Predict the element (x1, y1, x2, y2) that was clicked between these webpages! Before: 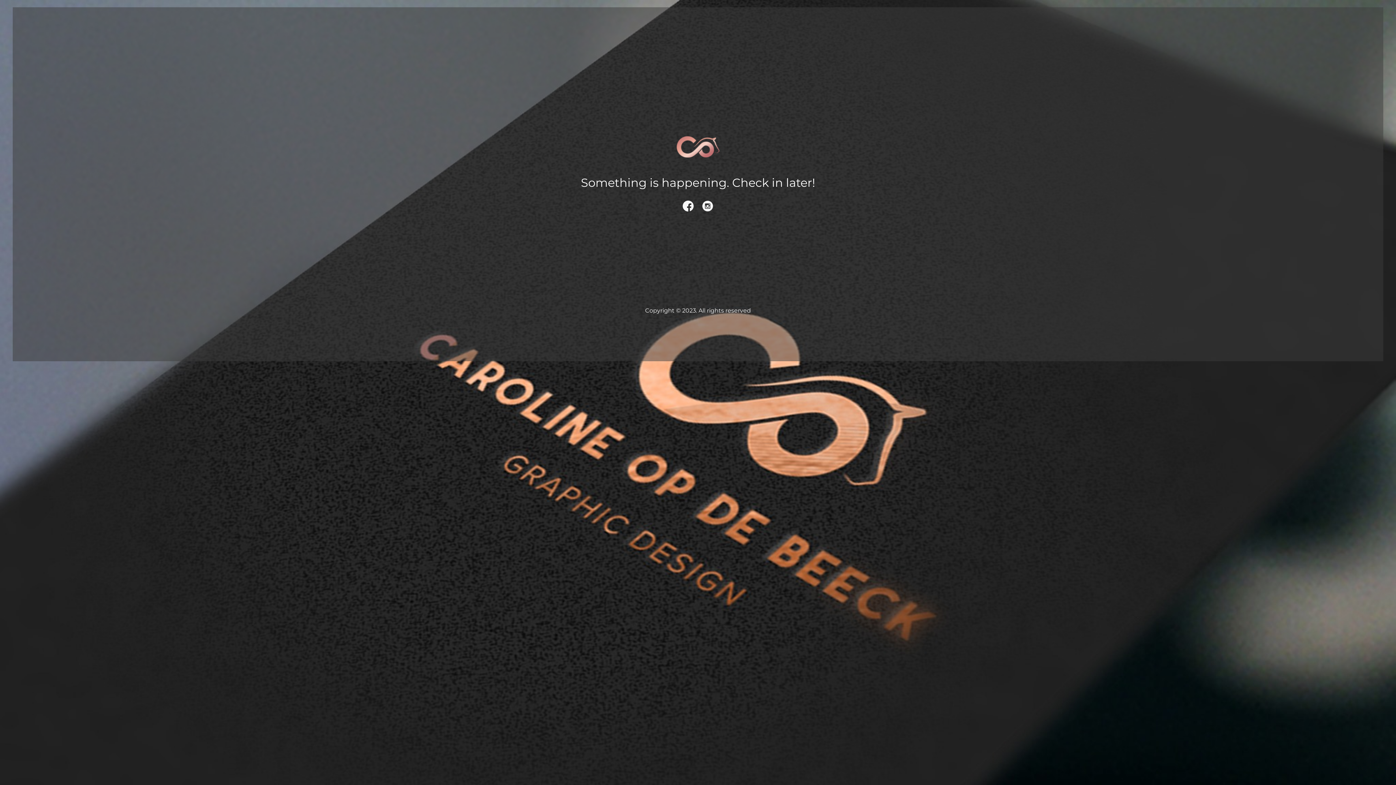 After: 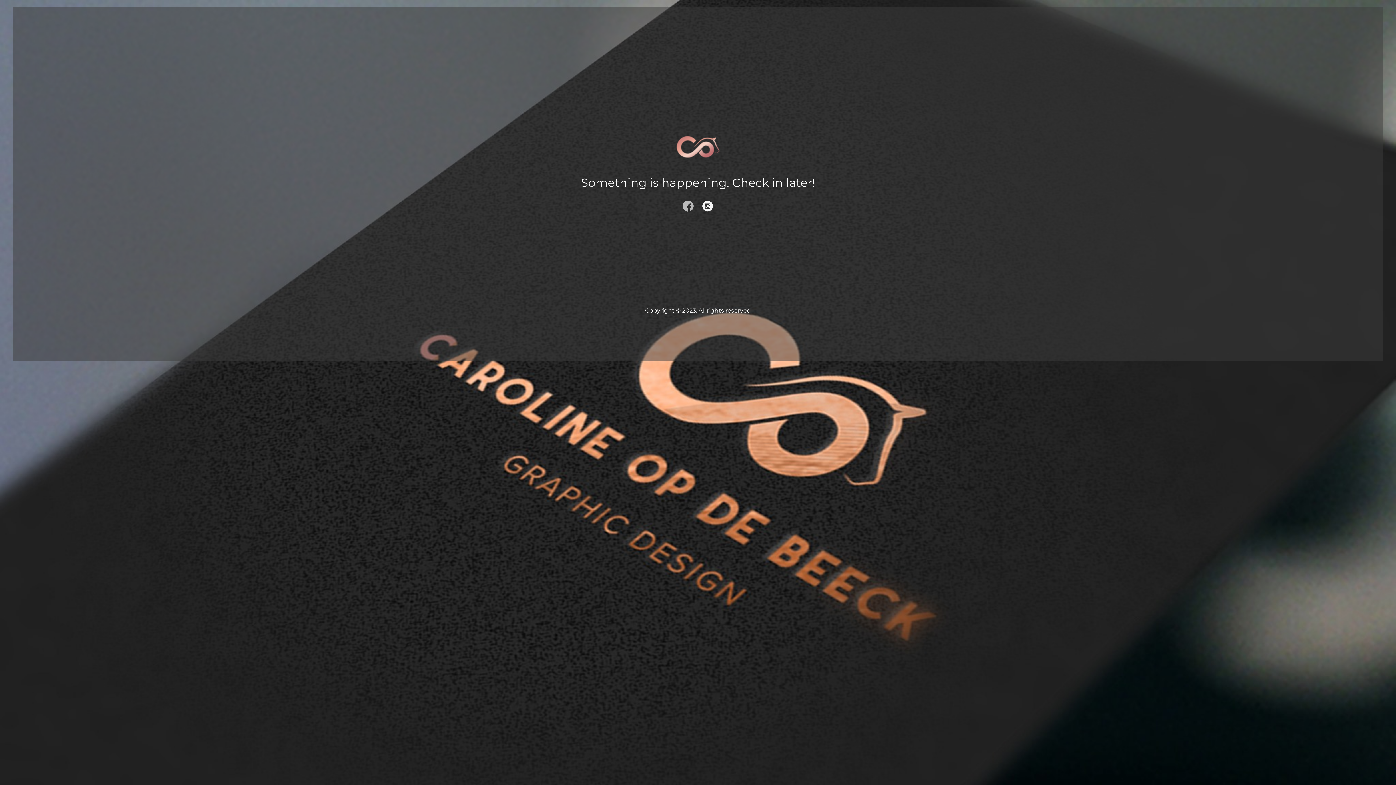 Action: bbox: (682, 200, 693, 211)